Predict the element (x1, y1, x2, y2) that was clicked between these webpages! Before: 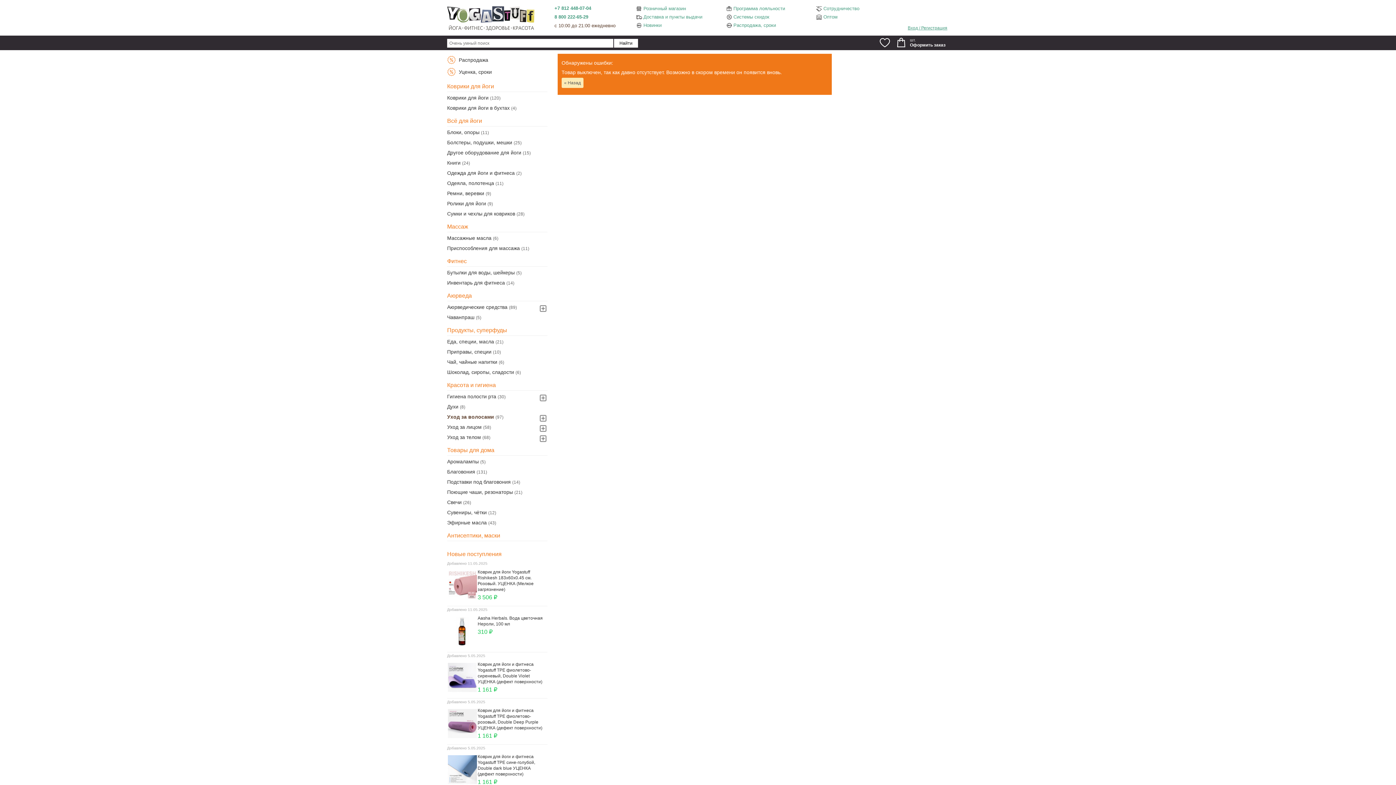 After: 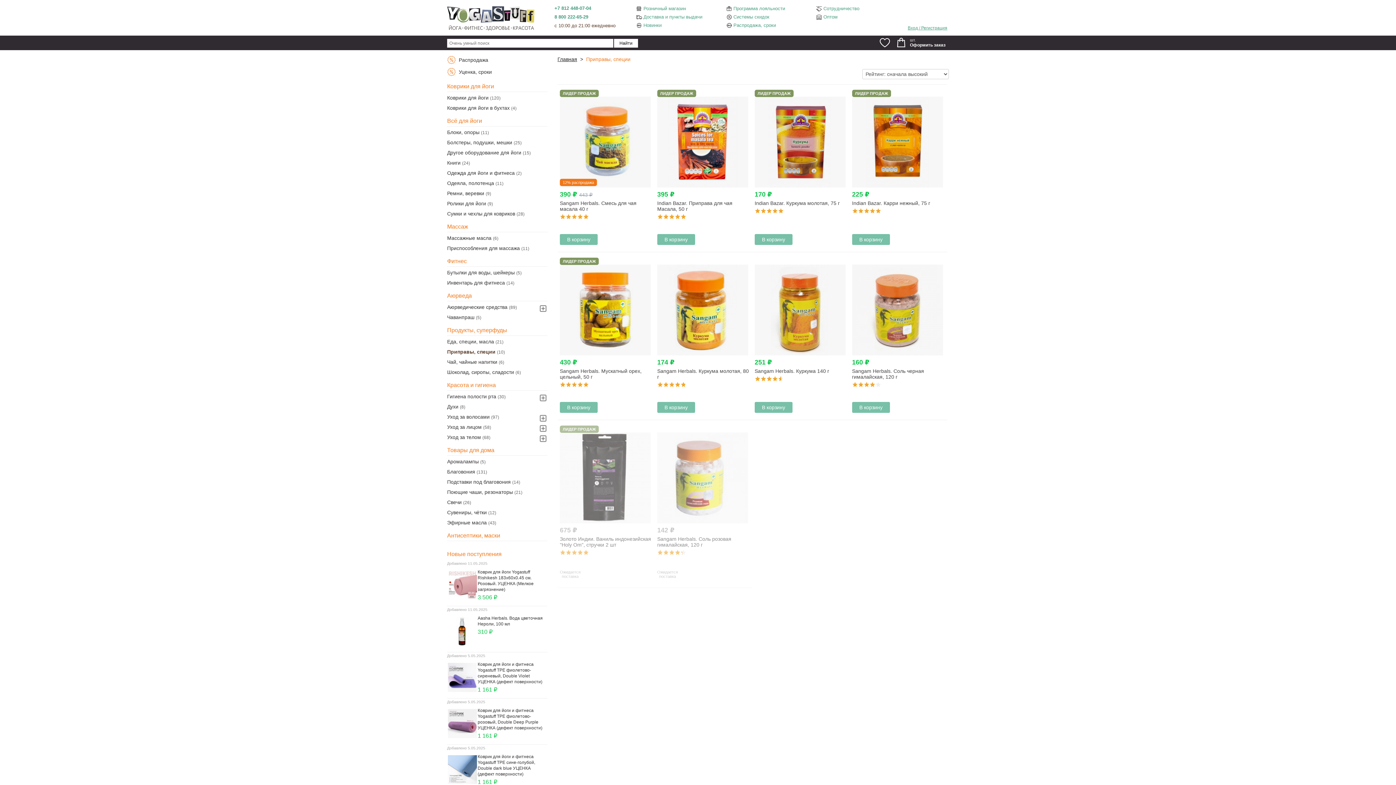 Action: bbox: (447, 349, 491, 354) label: Приправы, специи